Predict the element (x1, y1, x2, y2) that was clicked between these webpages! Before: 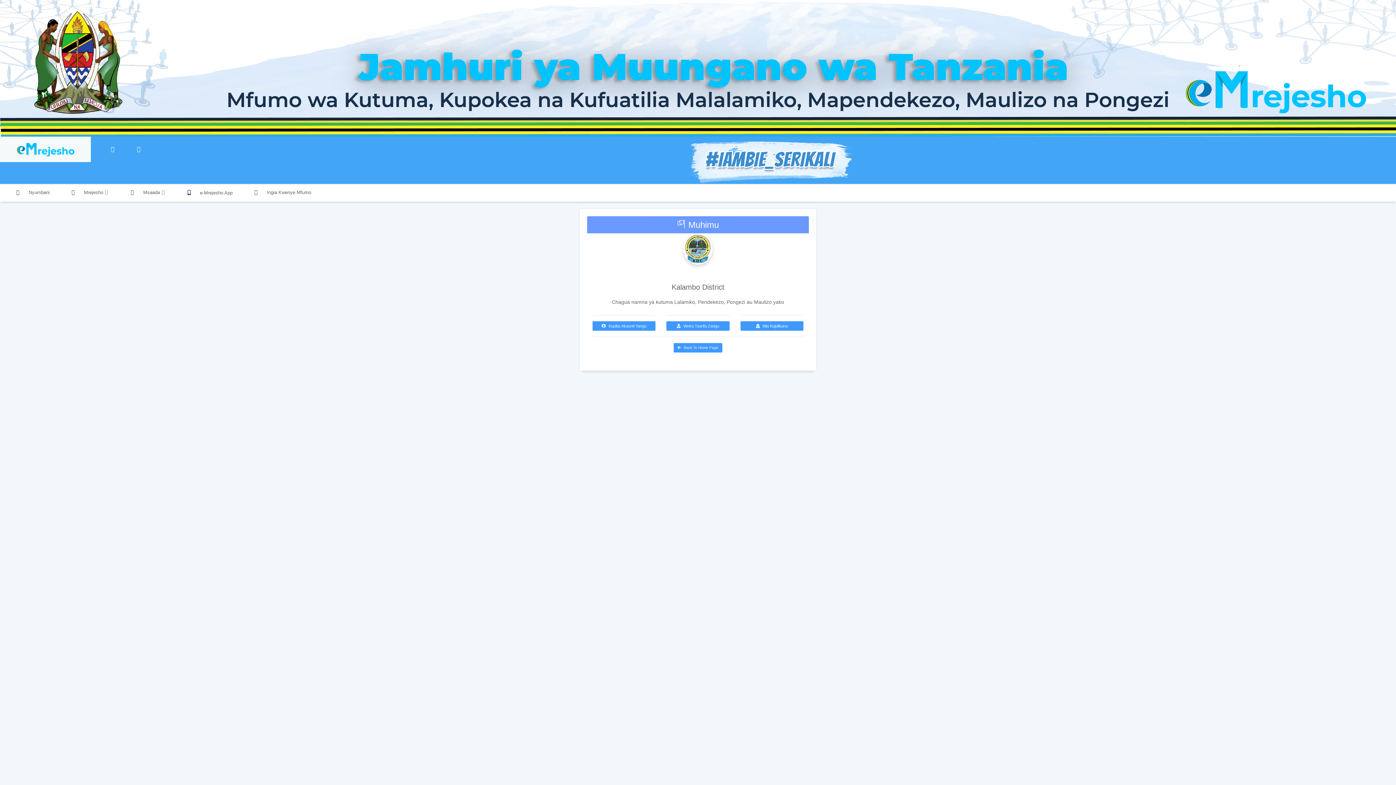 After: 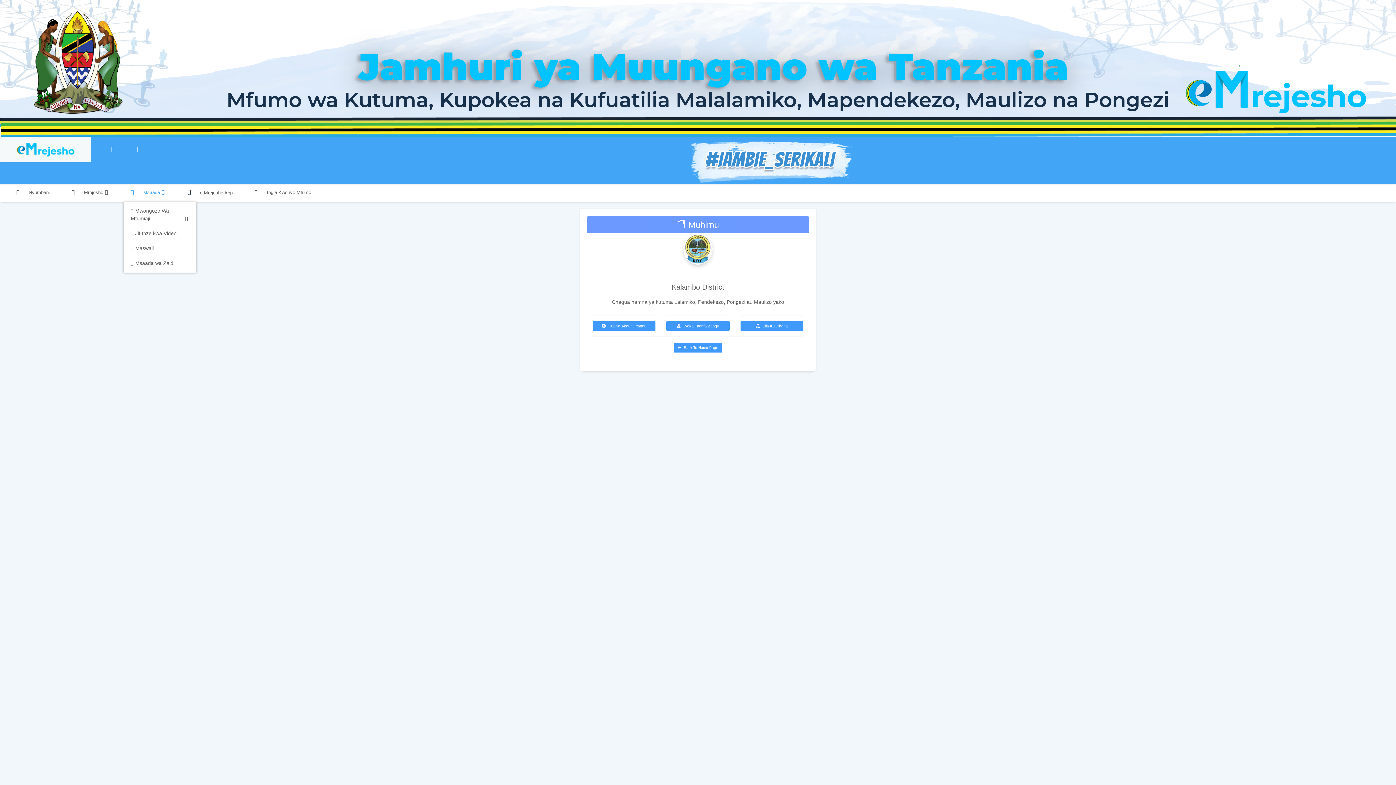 Action: label:  Msaada bbox: (123, 185, 173, 199)